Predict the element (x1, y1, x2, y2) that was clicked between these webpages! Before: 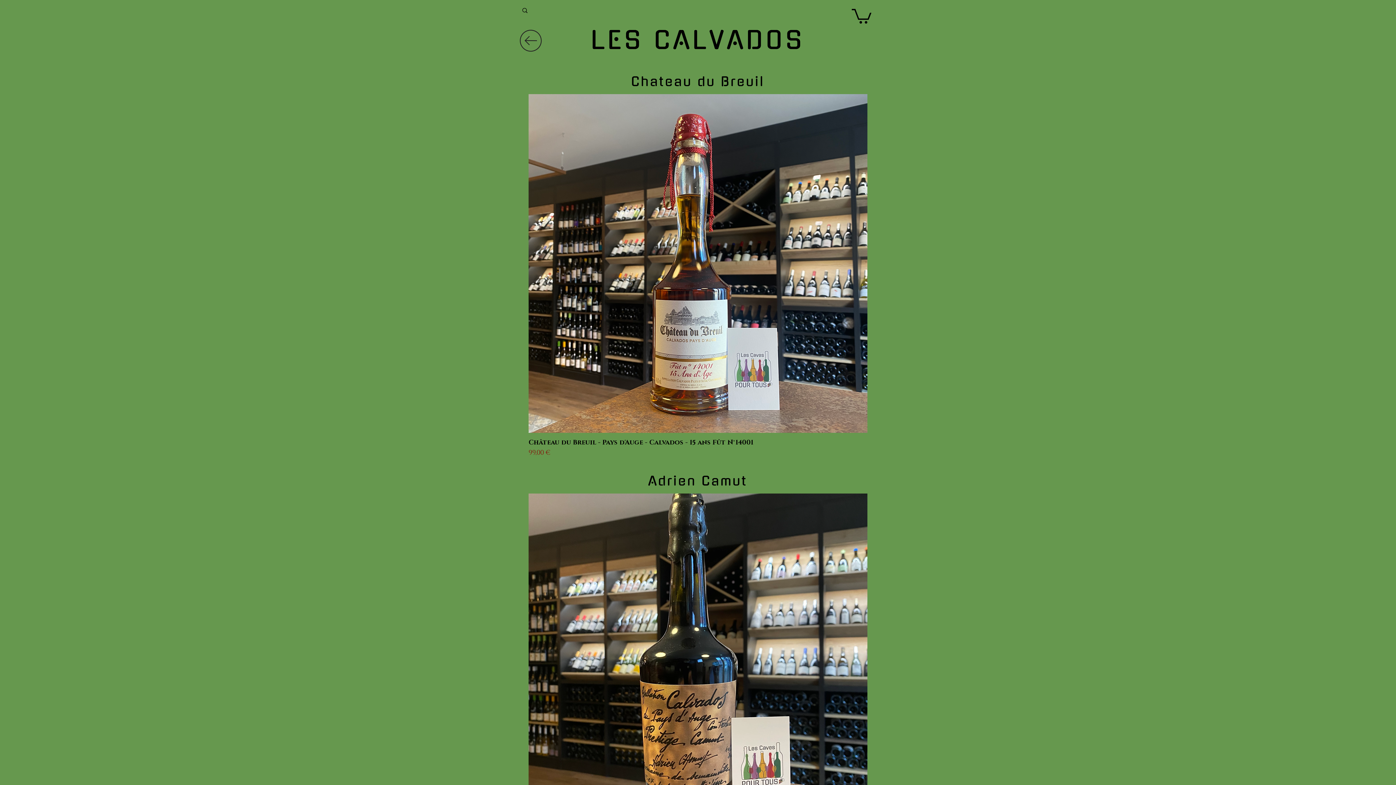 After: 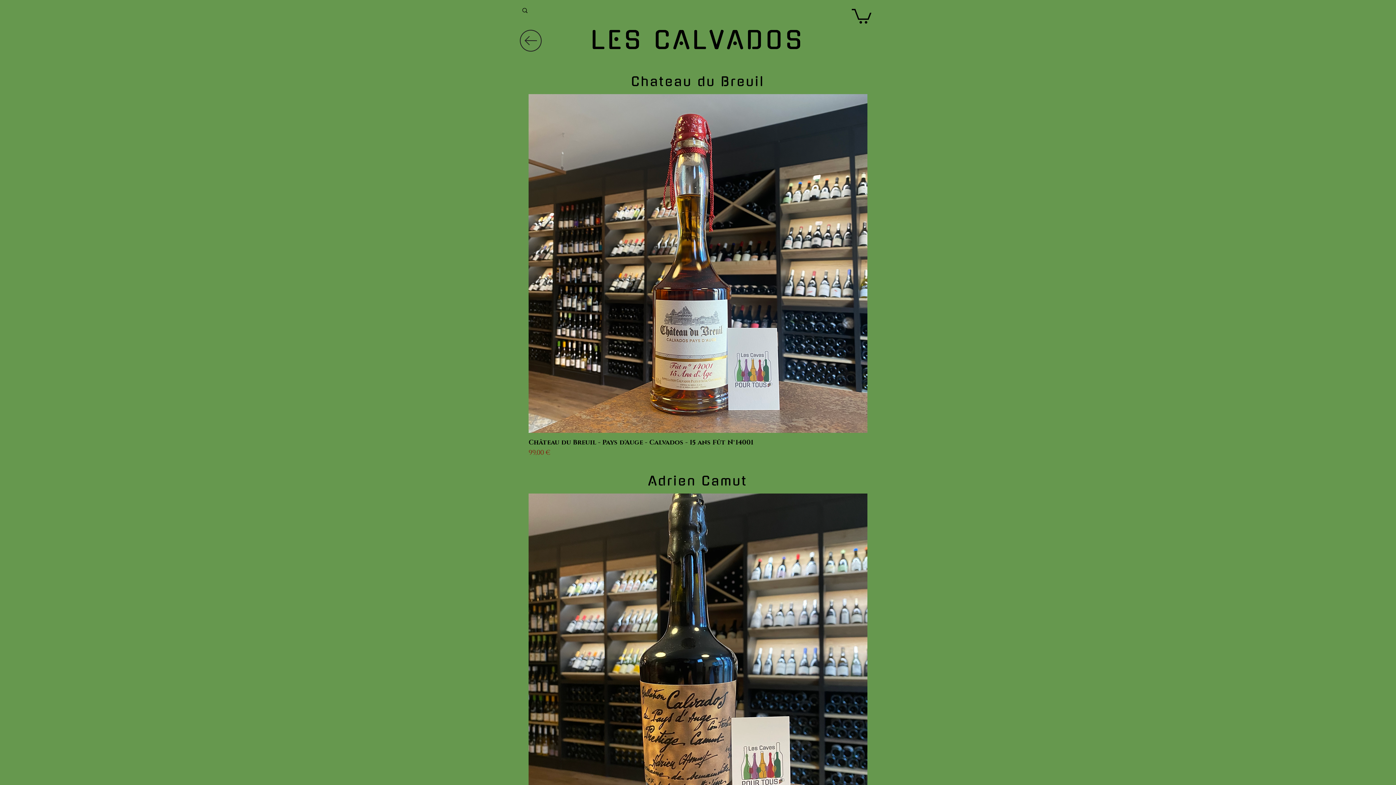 Action: bbox: (852, 7, 871, 23)